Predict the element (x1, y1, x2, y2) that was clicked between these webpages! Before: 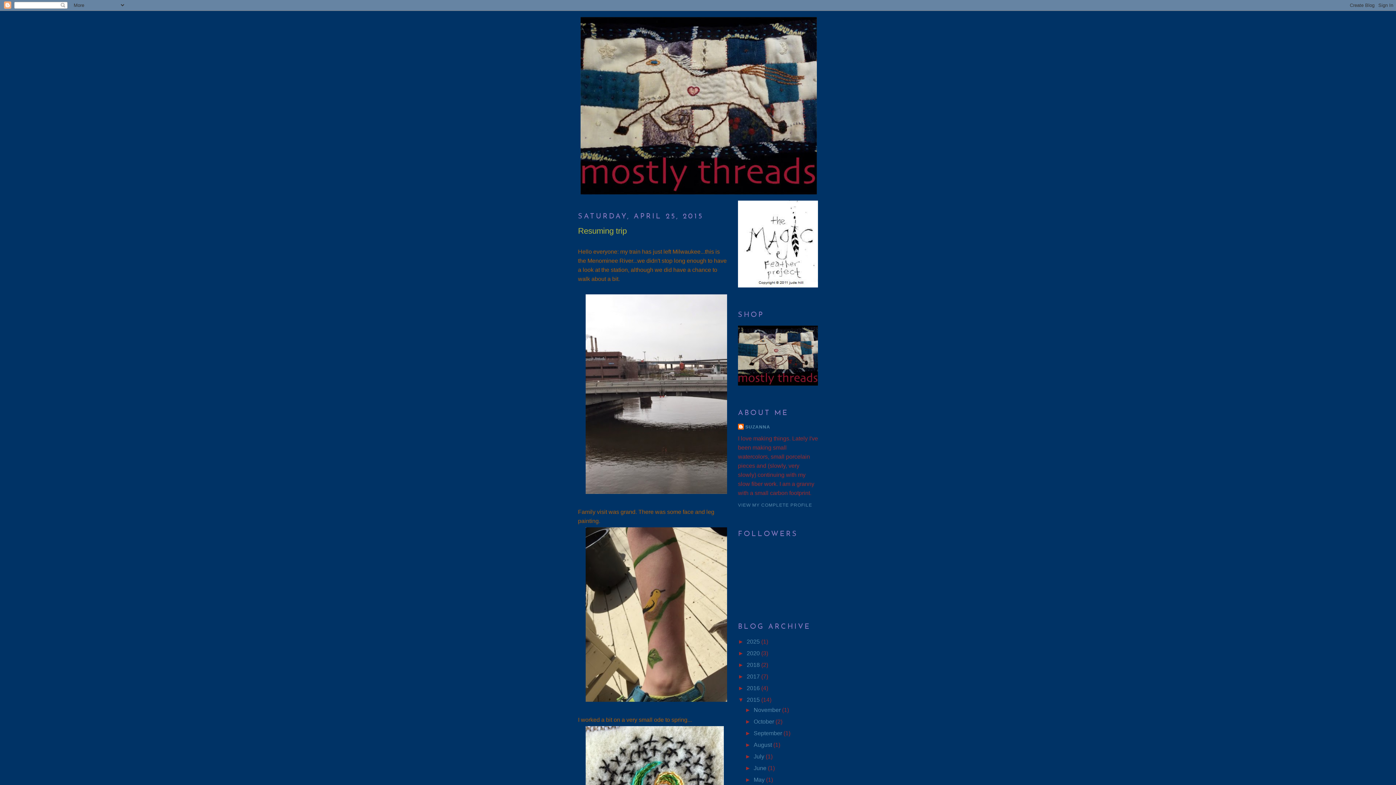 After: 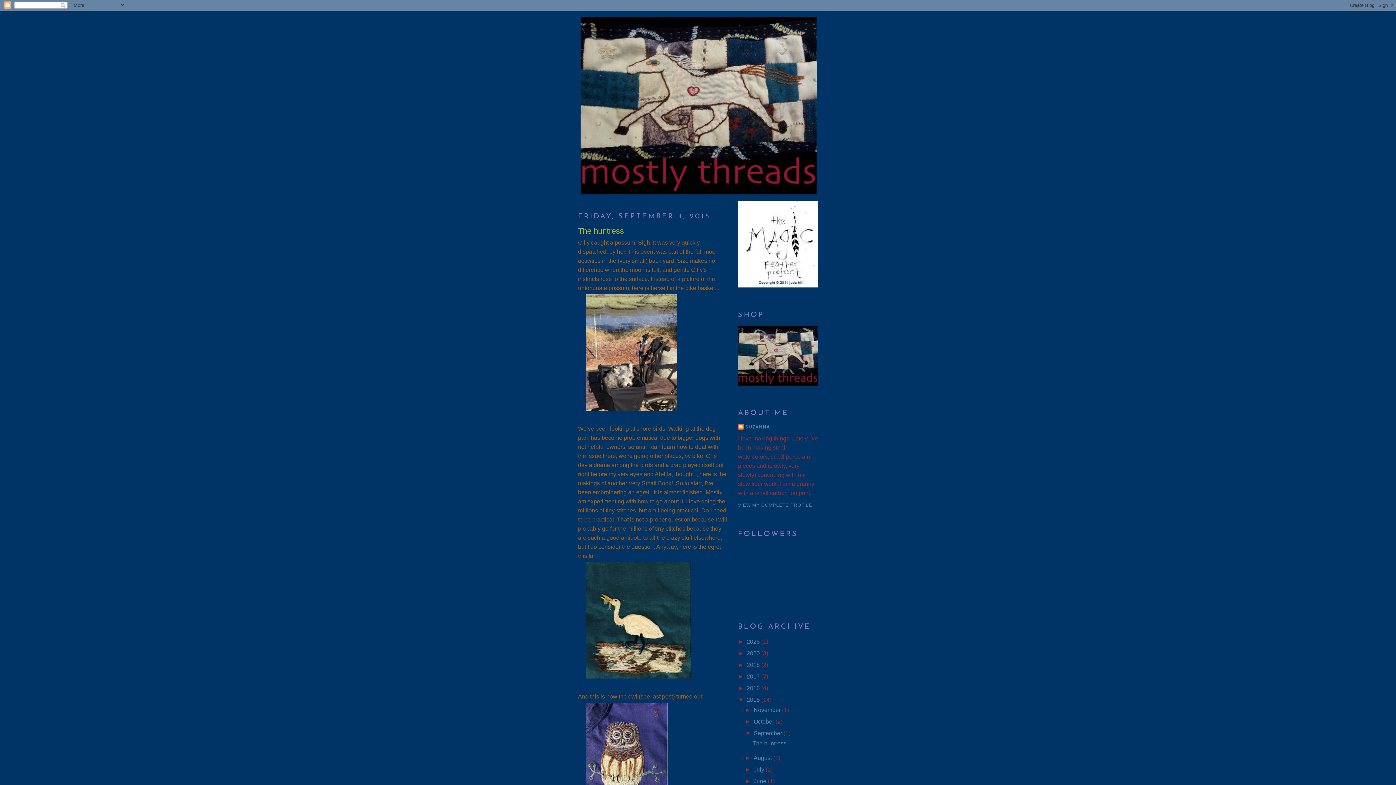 Action: label: September  bbox: (753, 730, 783, 736)